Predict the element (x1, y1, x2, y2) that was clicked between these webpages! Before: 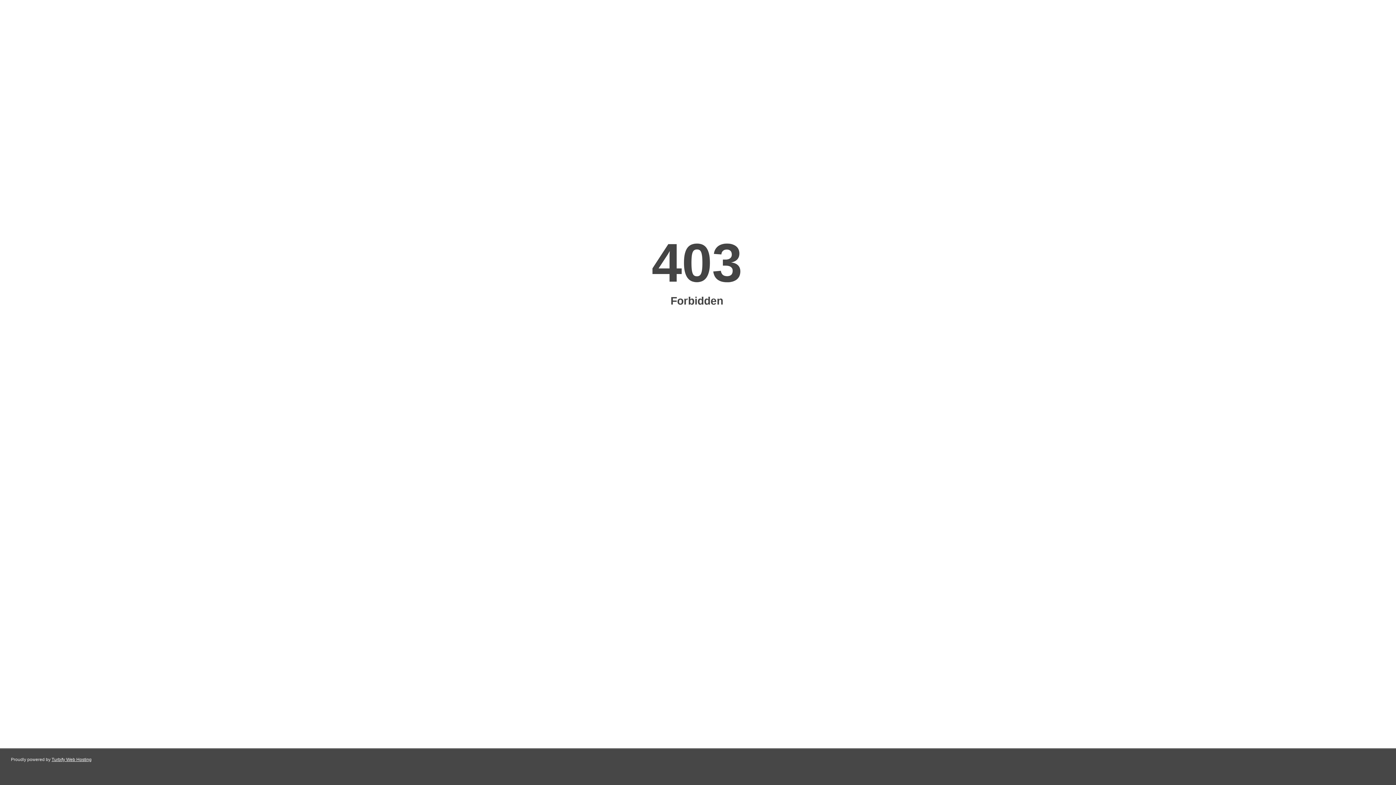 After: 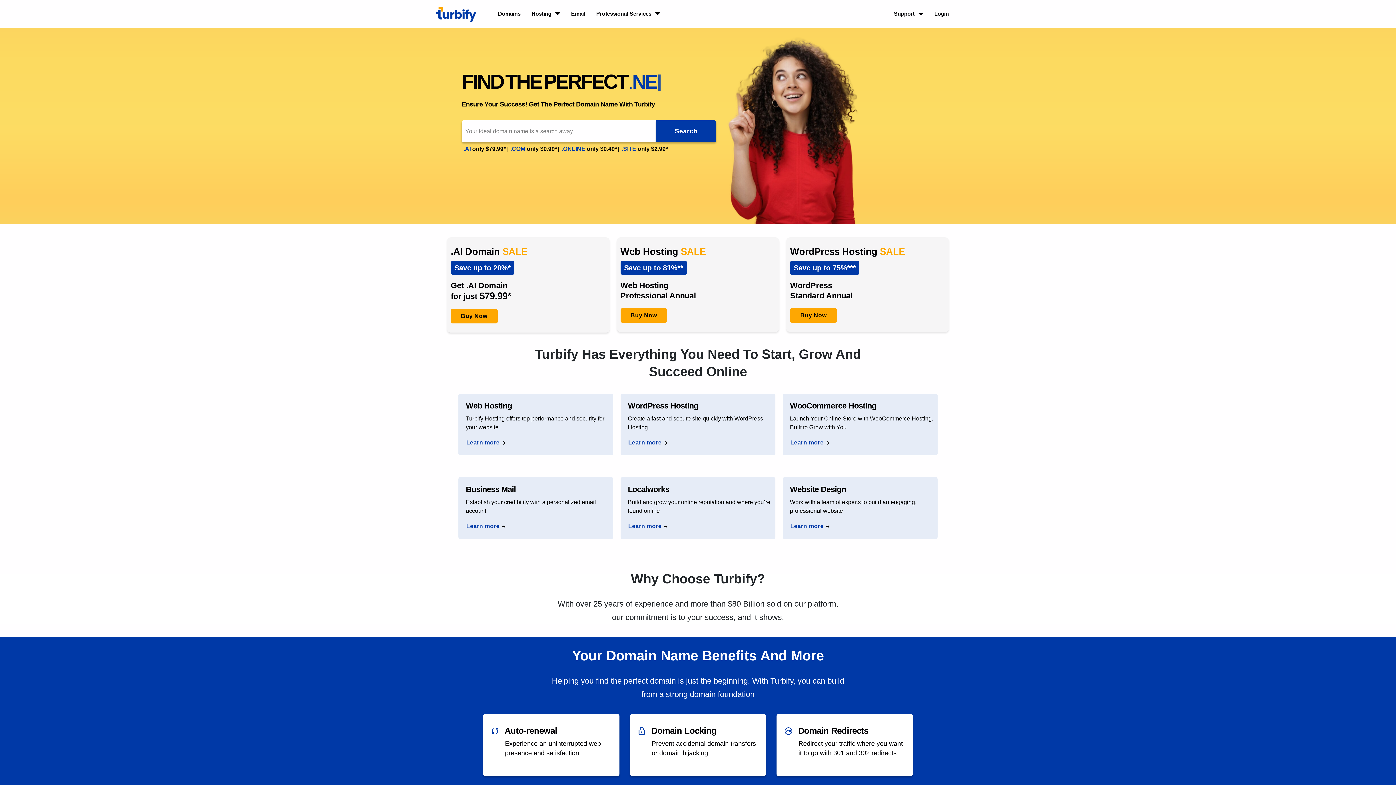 Action: label: Turbify Web Hosting bbox: (51, 757, 91, 762)